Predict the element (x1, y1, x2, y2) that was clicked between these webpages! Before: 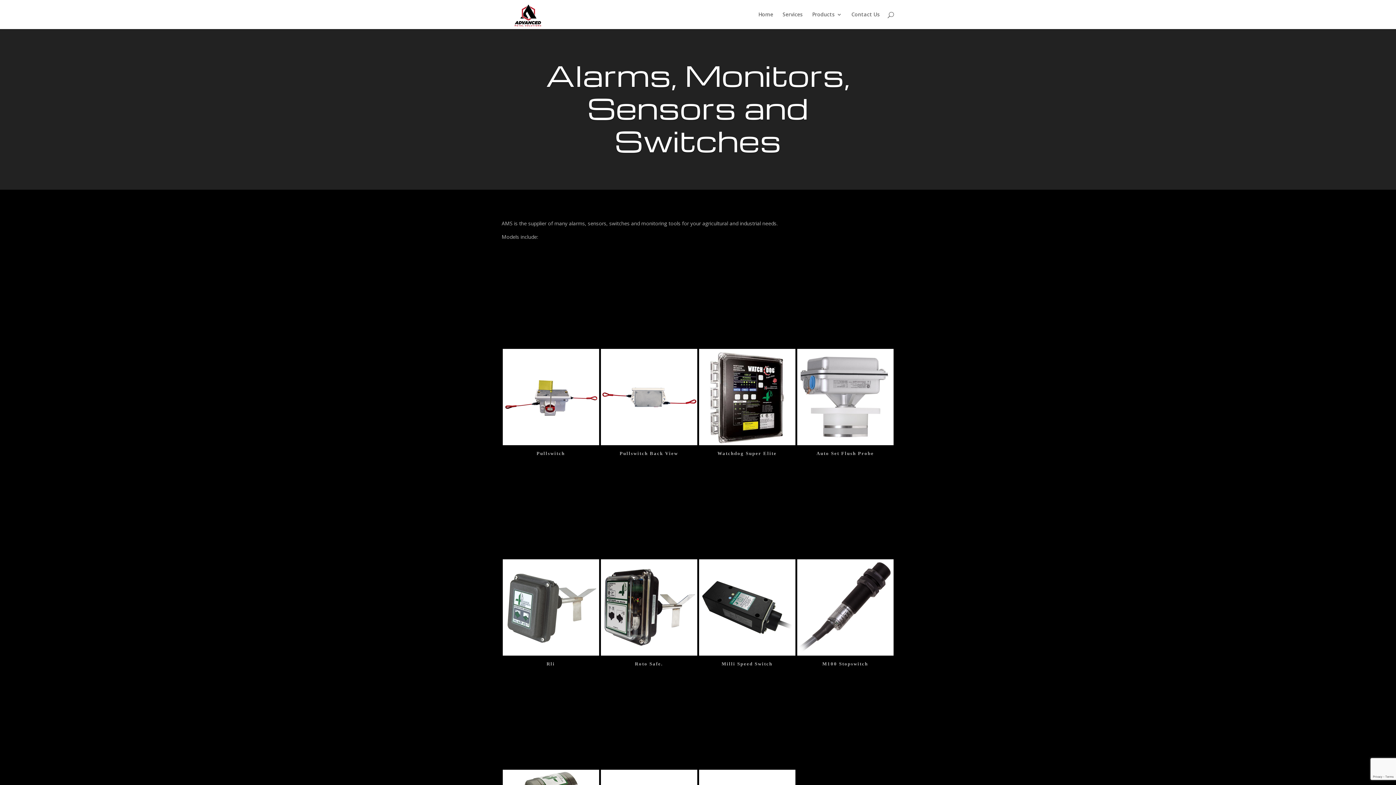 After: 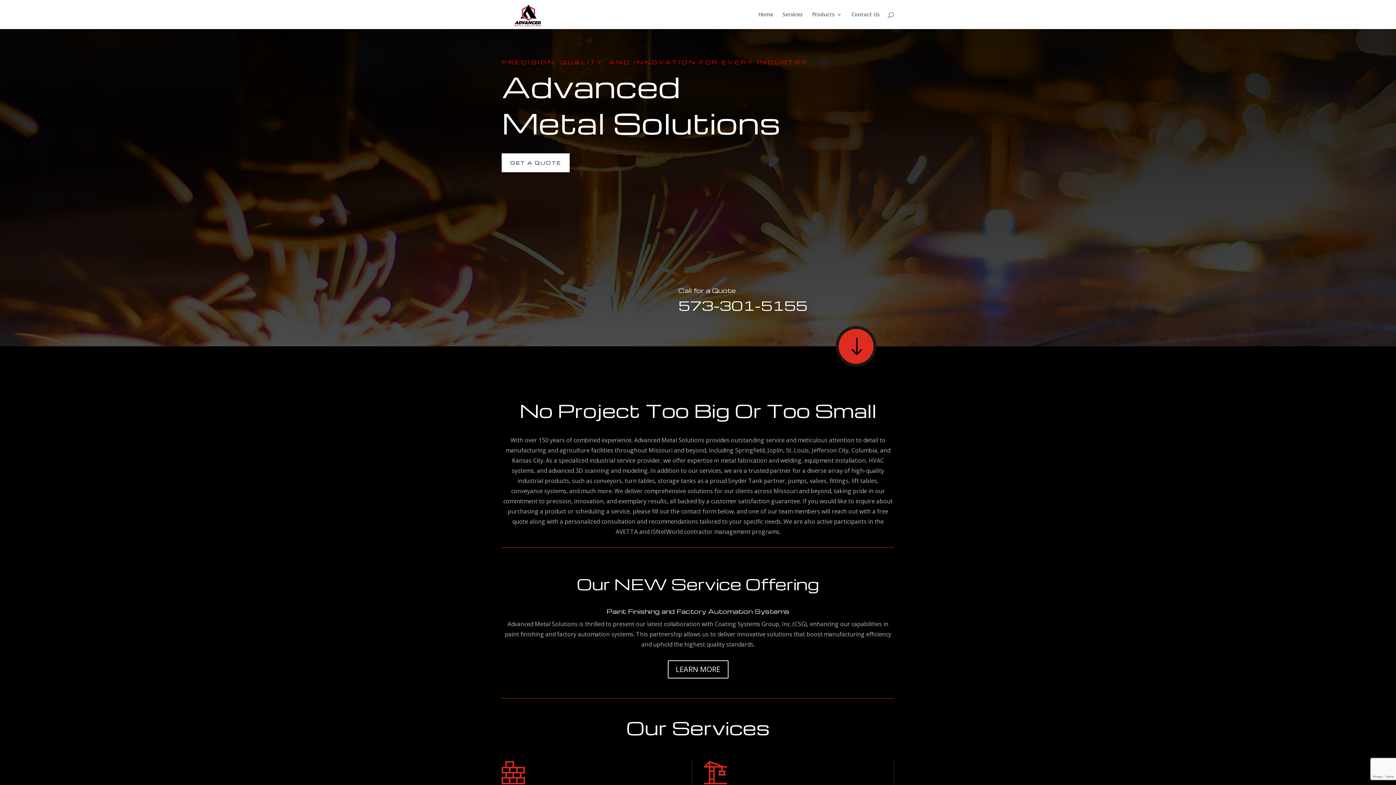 Action: bbox: (503, 10, 554, 17)